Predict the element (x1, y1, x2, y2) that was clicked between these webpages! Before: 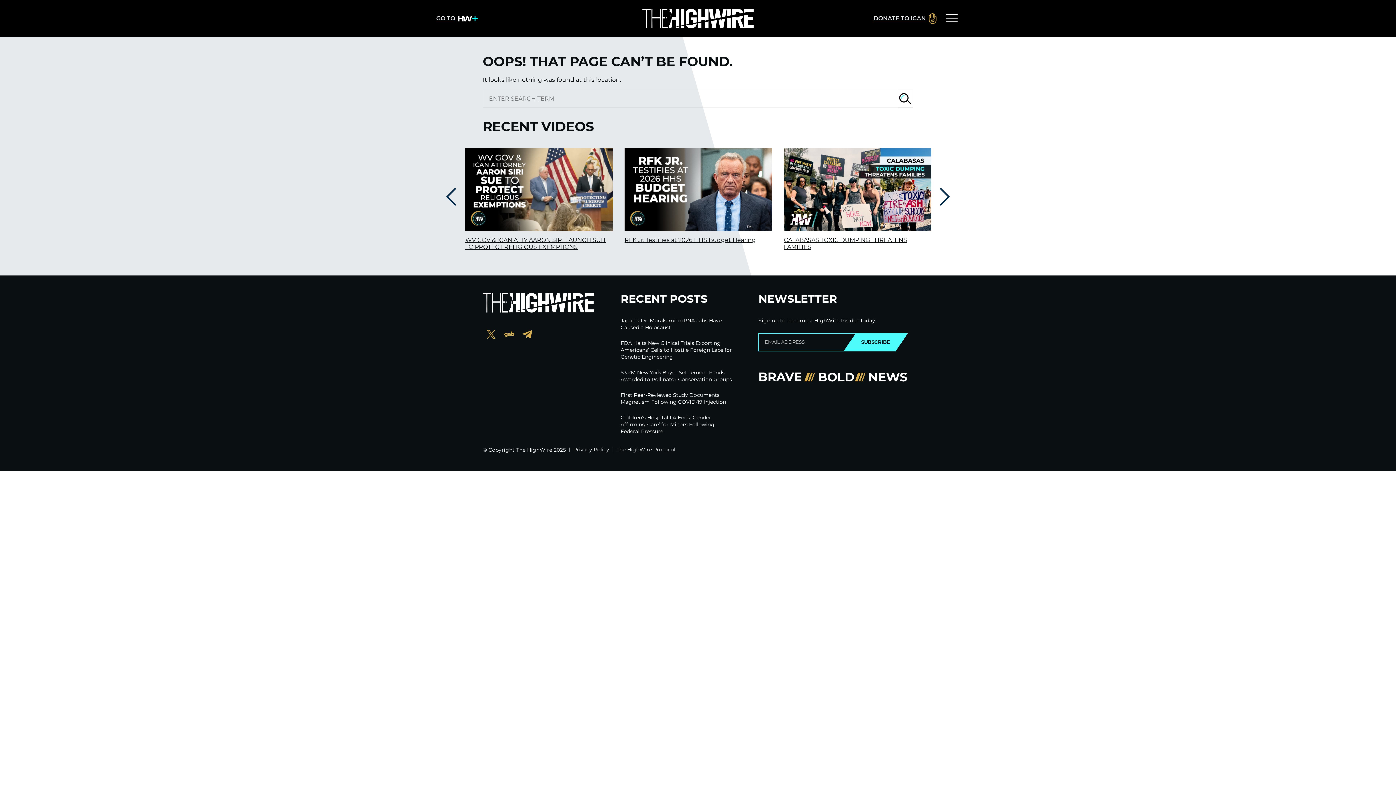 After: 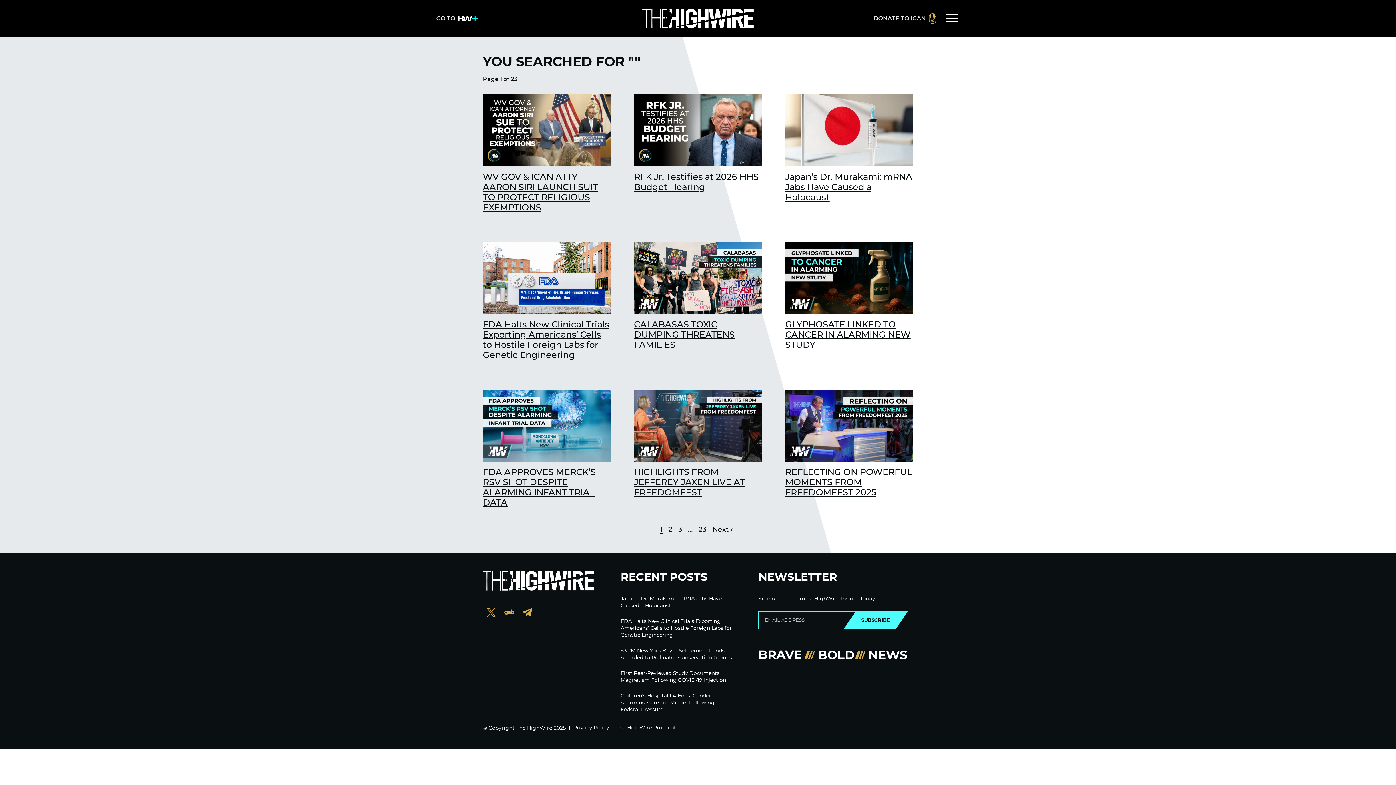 Action: bbox: (898, 89, 913, 108) label: Search